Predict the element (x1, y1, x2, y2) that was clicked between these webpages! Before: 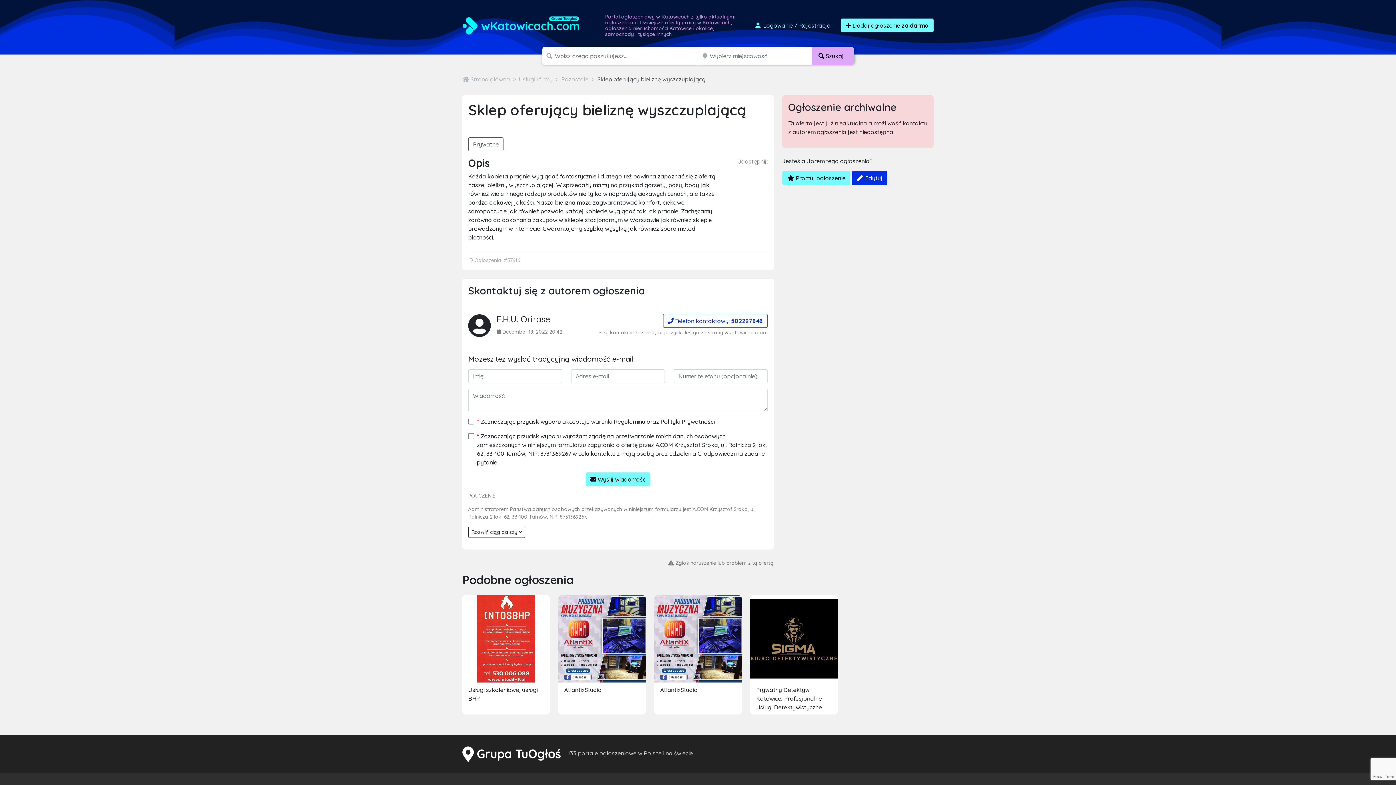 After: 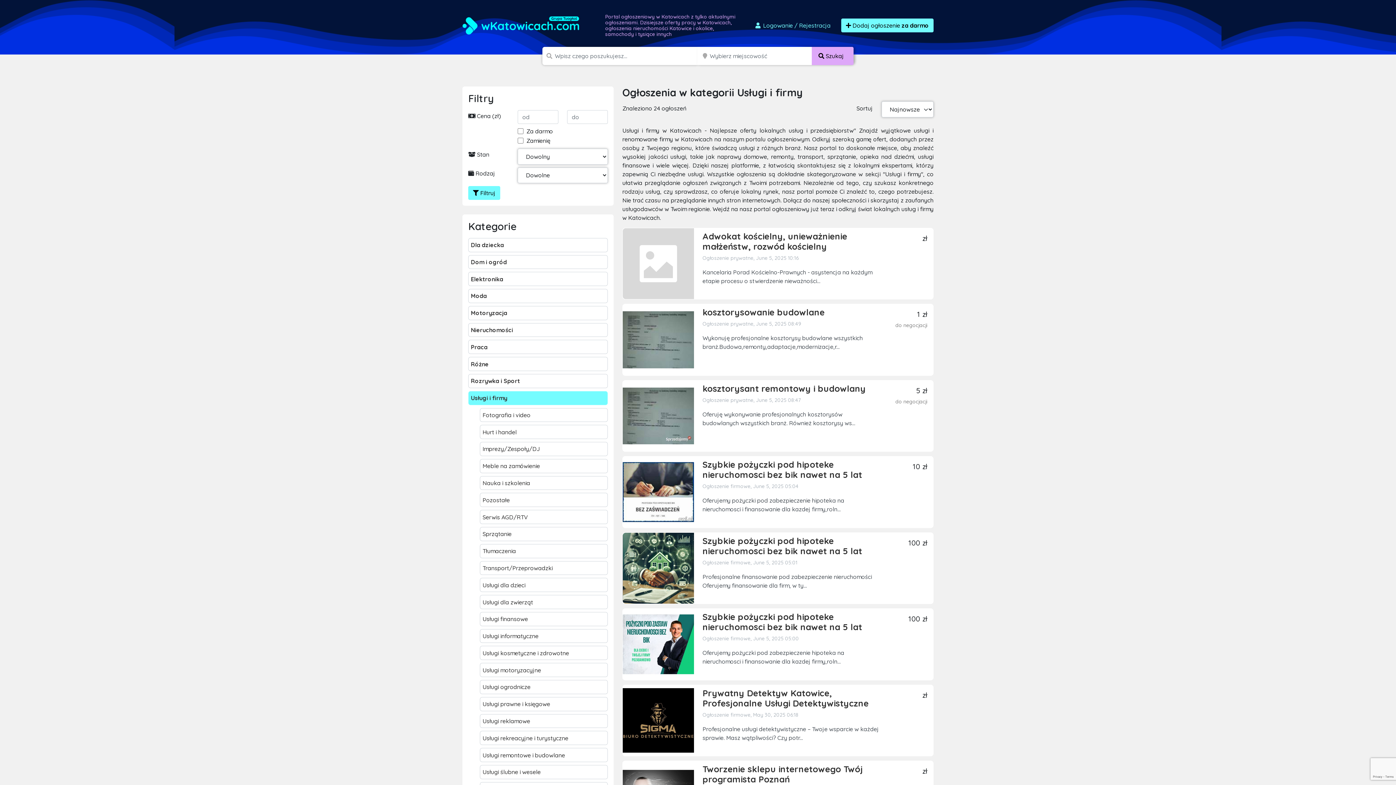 Action: bbox: (518, 75, 552, 83) label: Usługi i firmy